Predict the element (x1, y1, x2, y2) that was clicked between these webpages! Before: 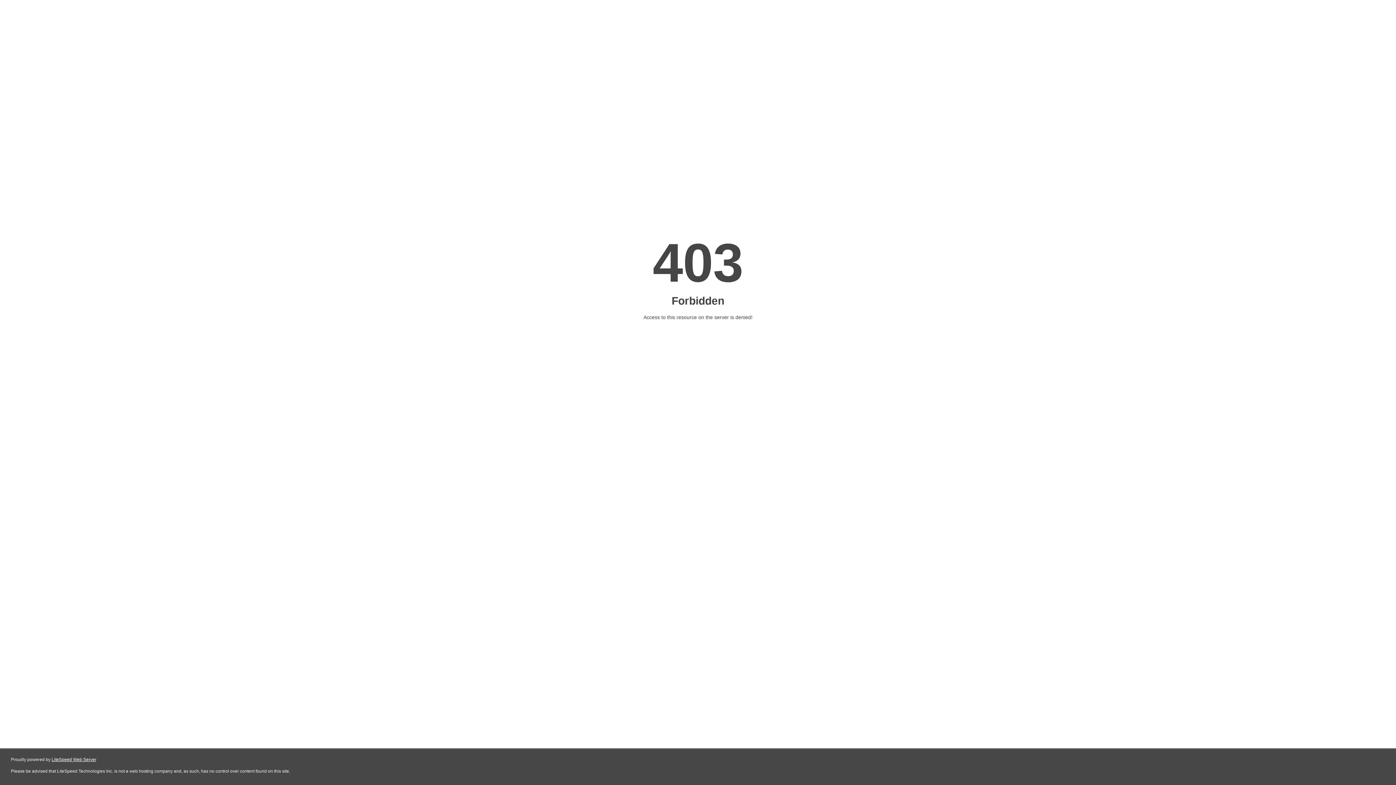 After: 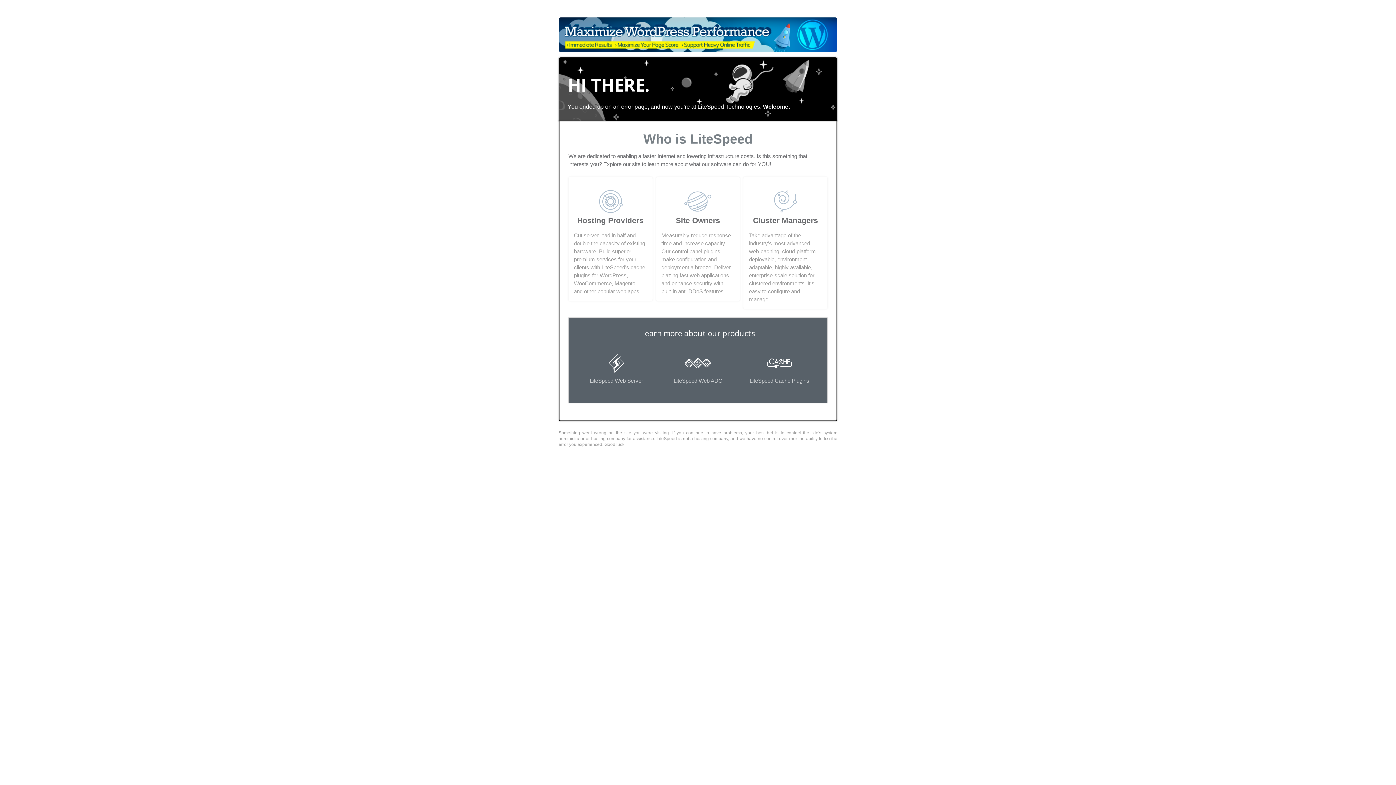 Action: bbox: (51, 757, 96, 762) label: LiteSpeed Web Server